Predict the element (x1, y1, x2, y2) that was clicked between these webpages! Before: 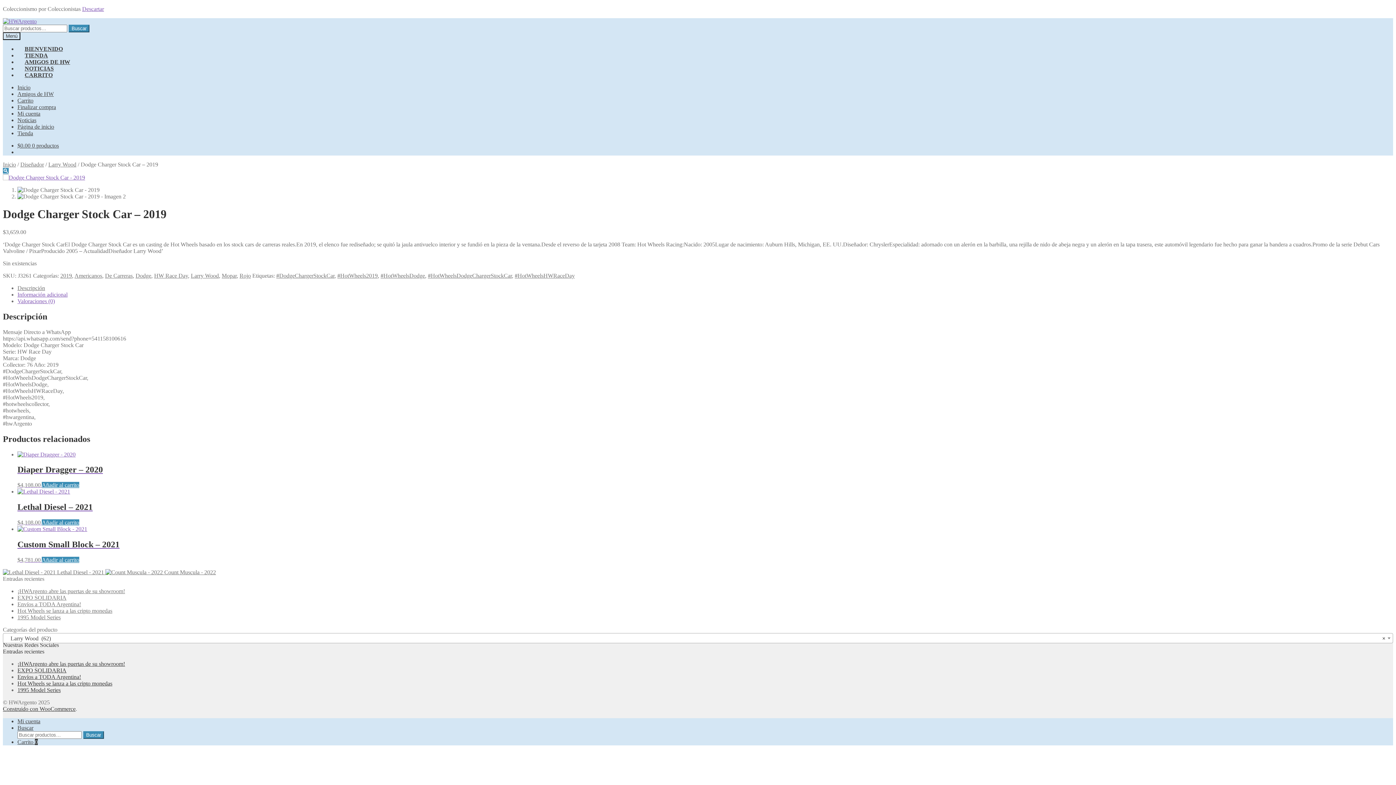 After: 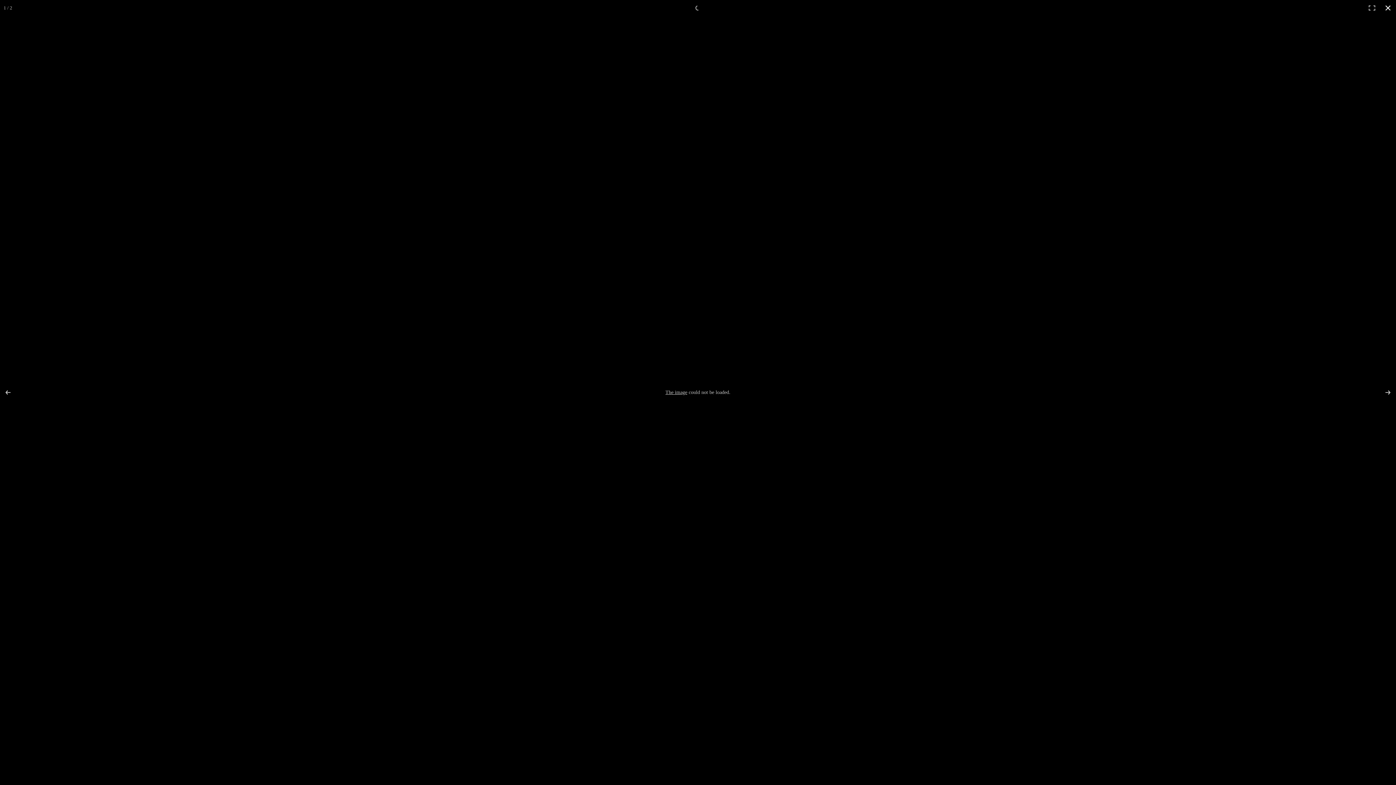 Action: label: Ver galería de imágenes a pantalla completa bbox: (2, 168, 8, 174)